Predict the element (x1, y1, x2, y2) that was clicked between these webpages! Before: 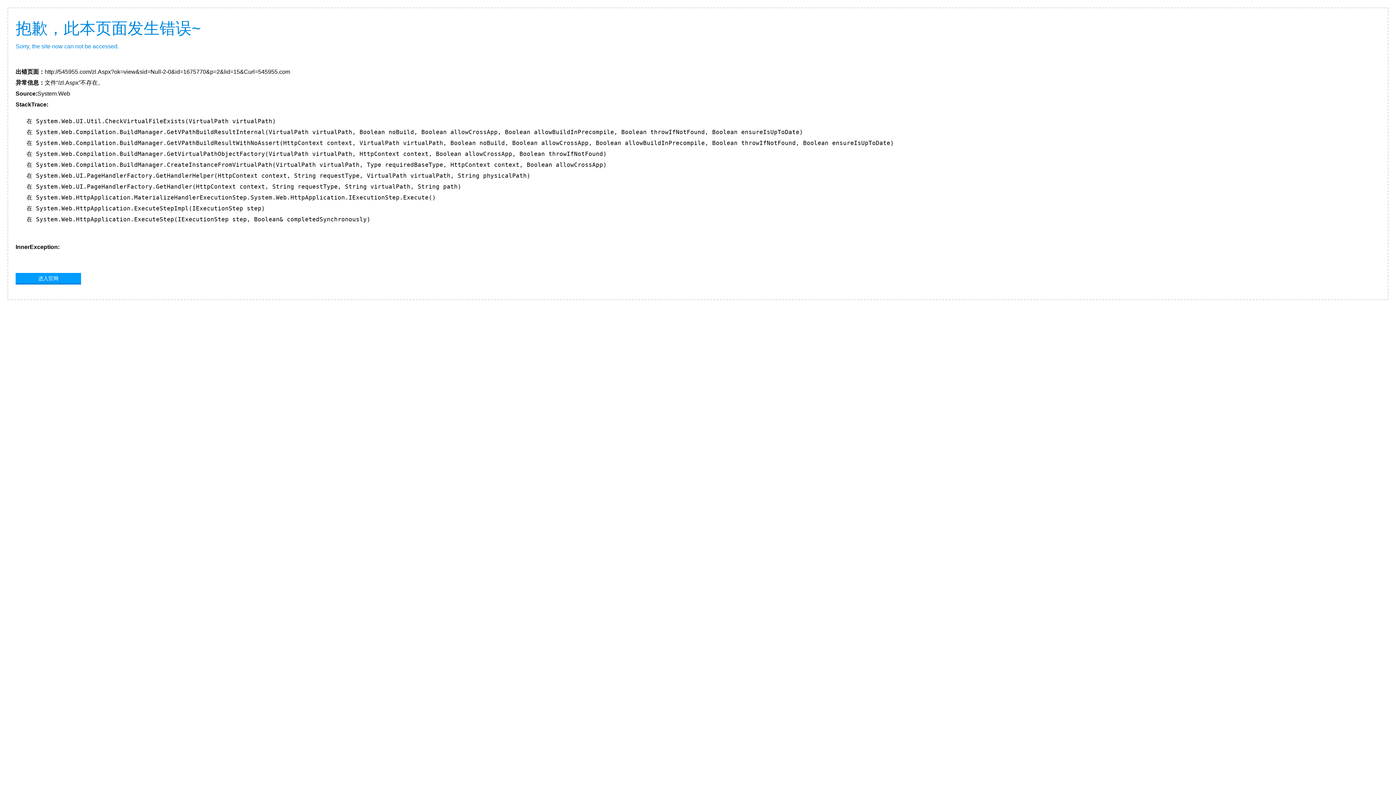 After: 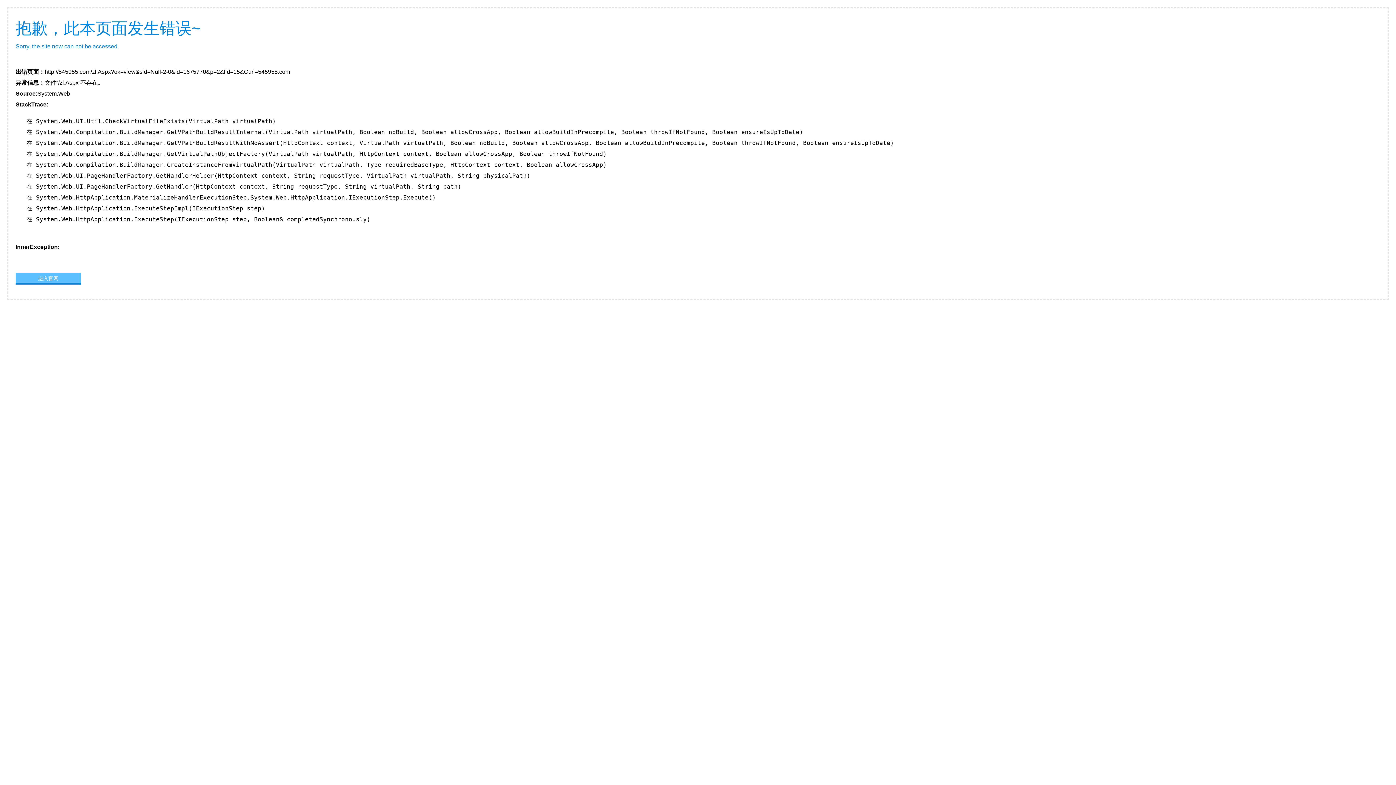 Action: bbox: (15, 273, 81, 283) label: 进入官网